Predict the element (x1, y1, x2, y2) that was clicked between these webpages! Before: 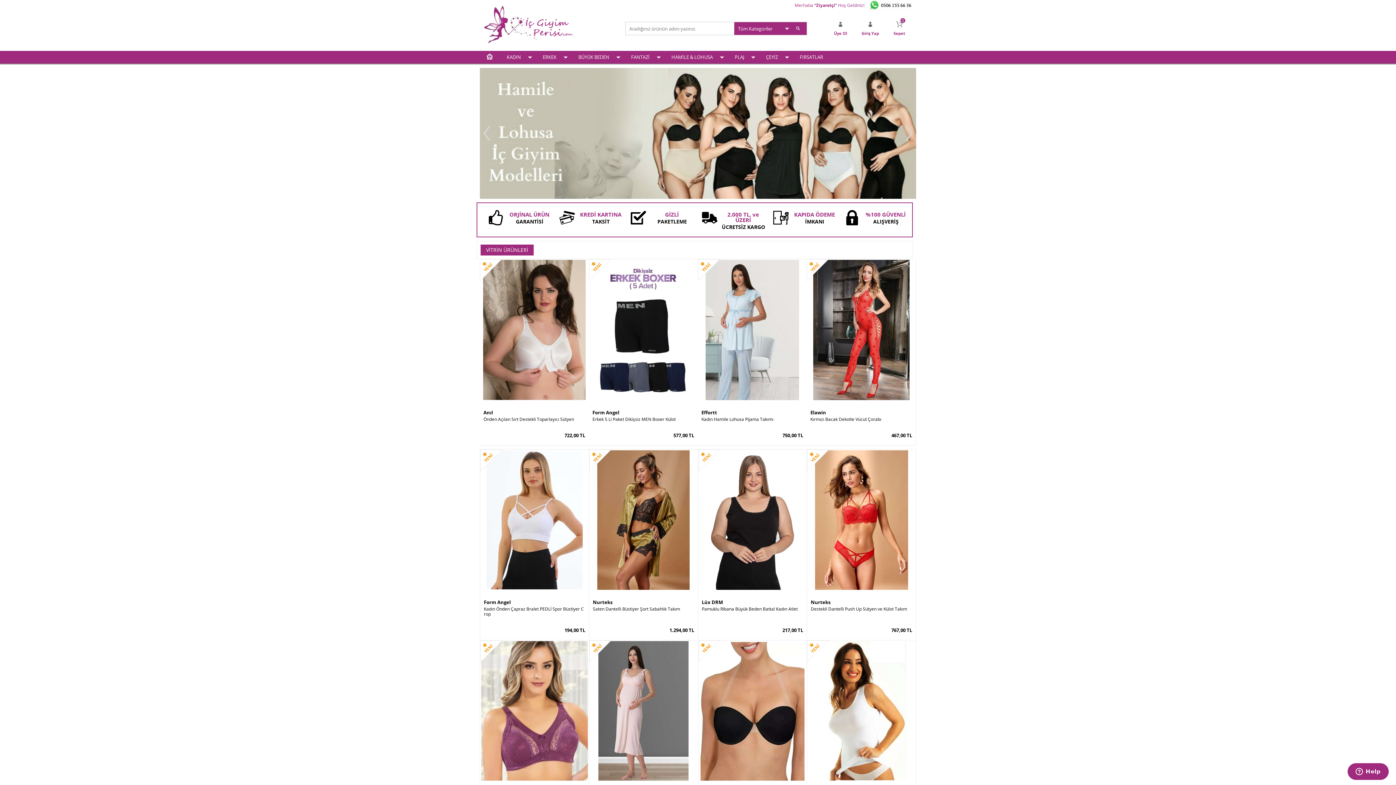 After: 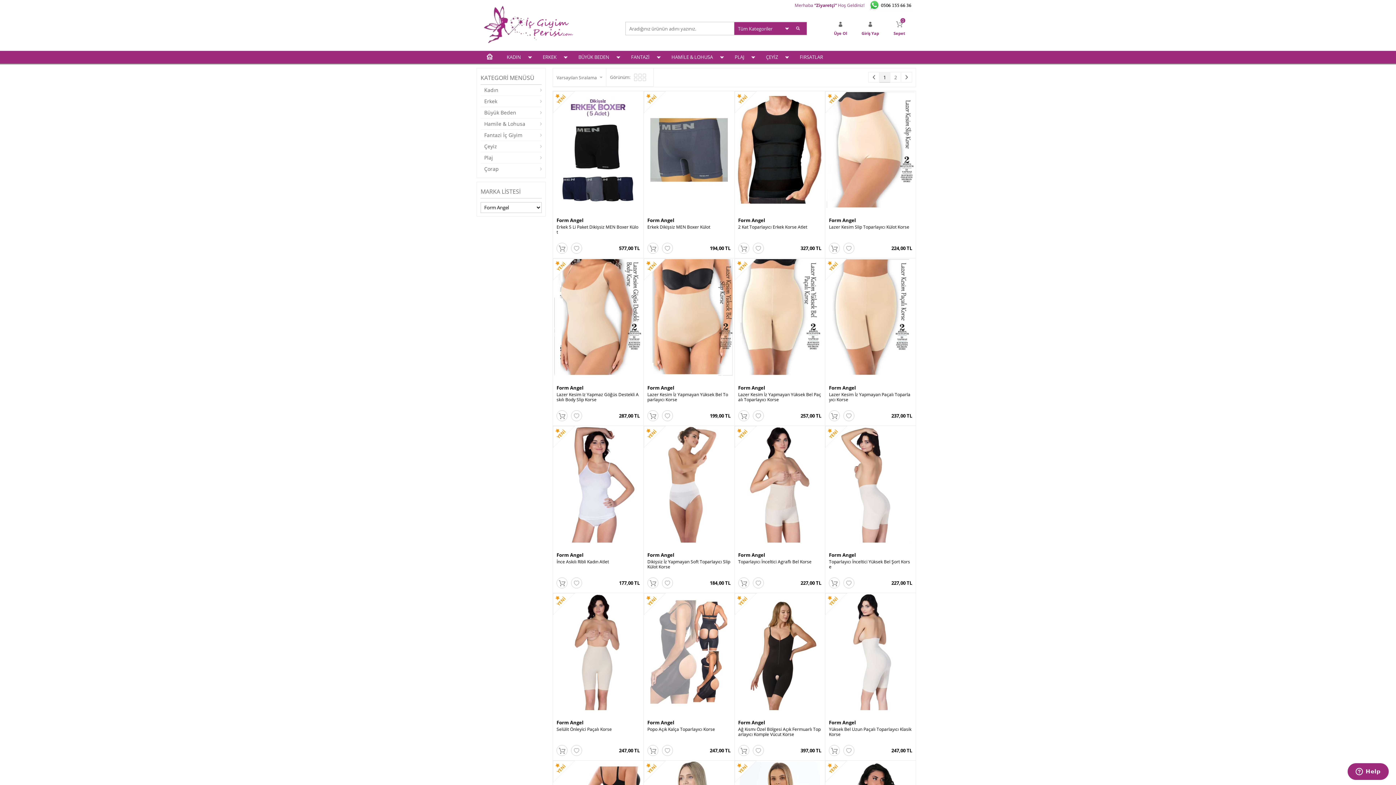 Action: label: Form Angel bbox: (589, 408, 698, 416)